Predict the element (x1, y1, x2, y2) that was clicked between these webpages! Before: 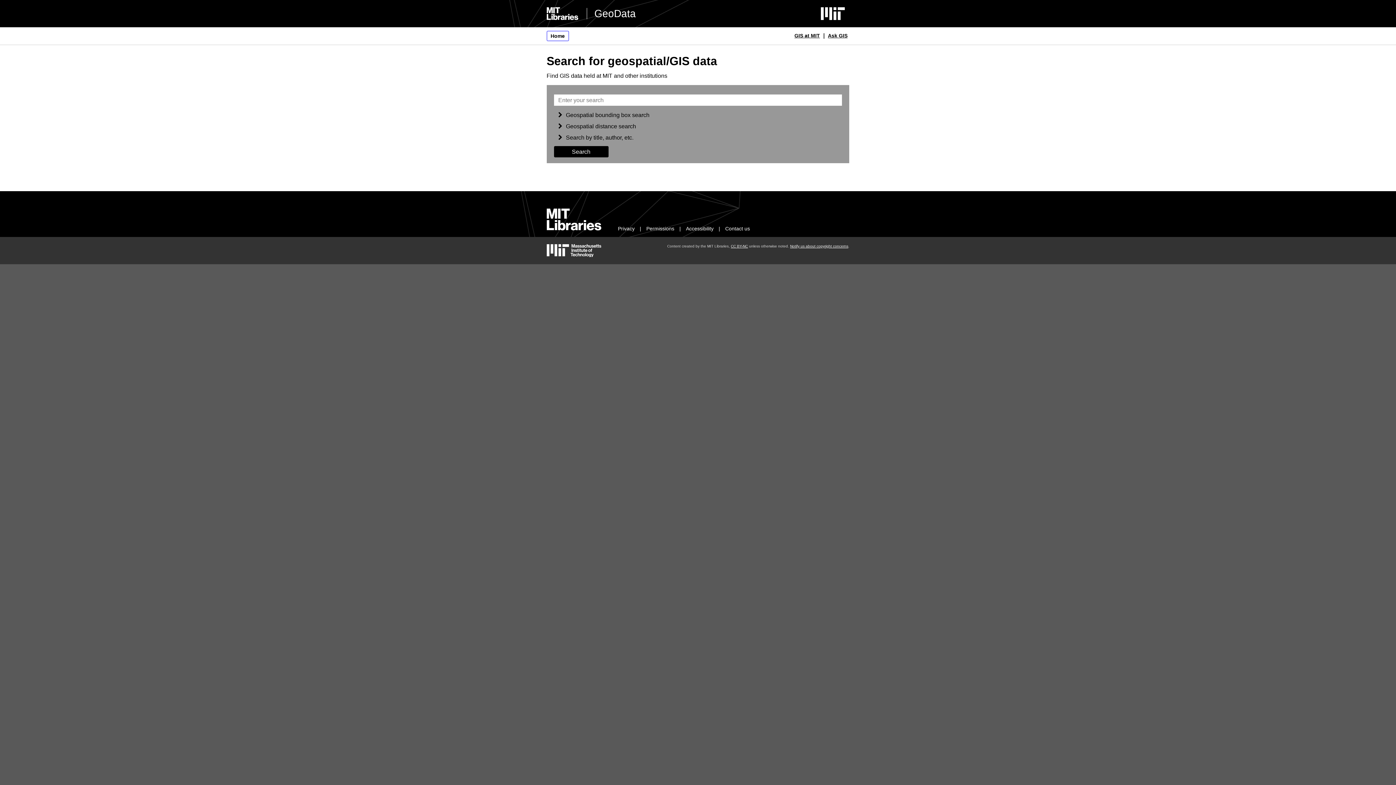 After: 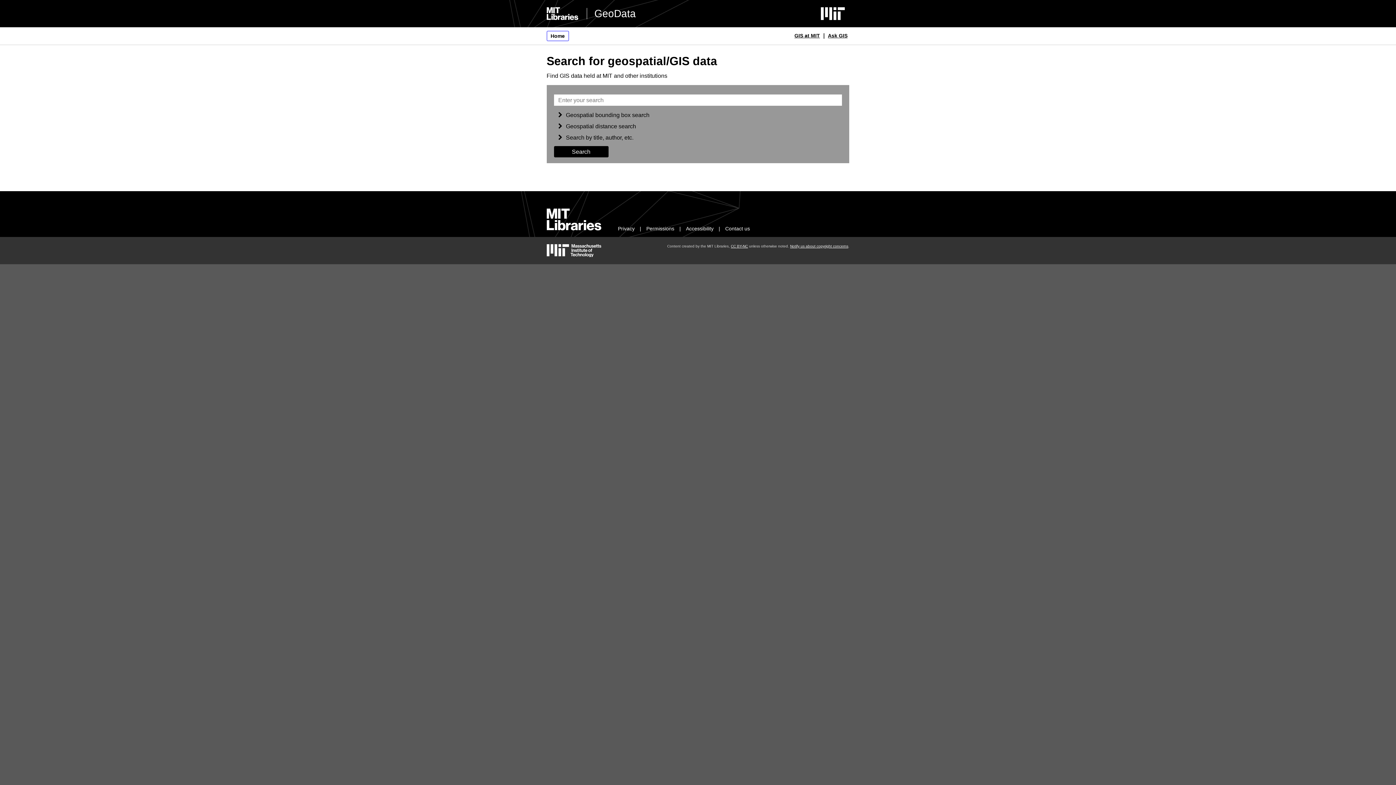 Action: bbox: (546, 30, 568, 41) label: Home